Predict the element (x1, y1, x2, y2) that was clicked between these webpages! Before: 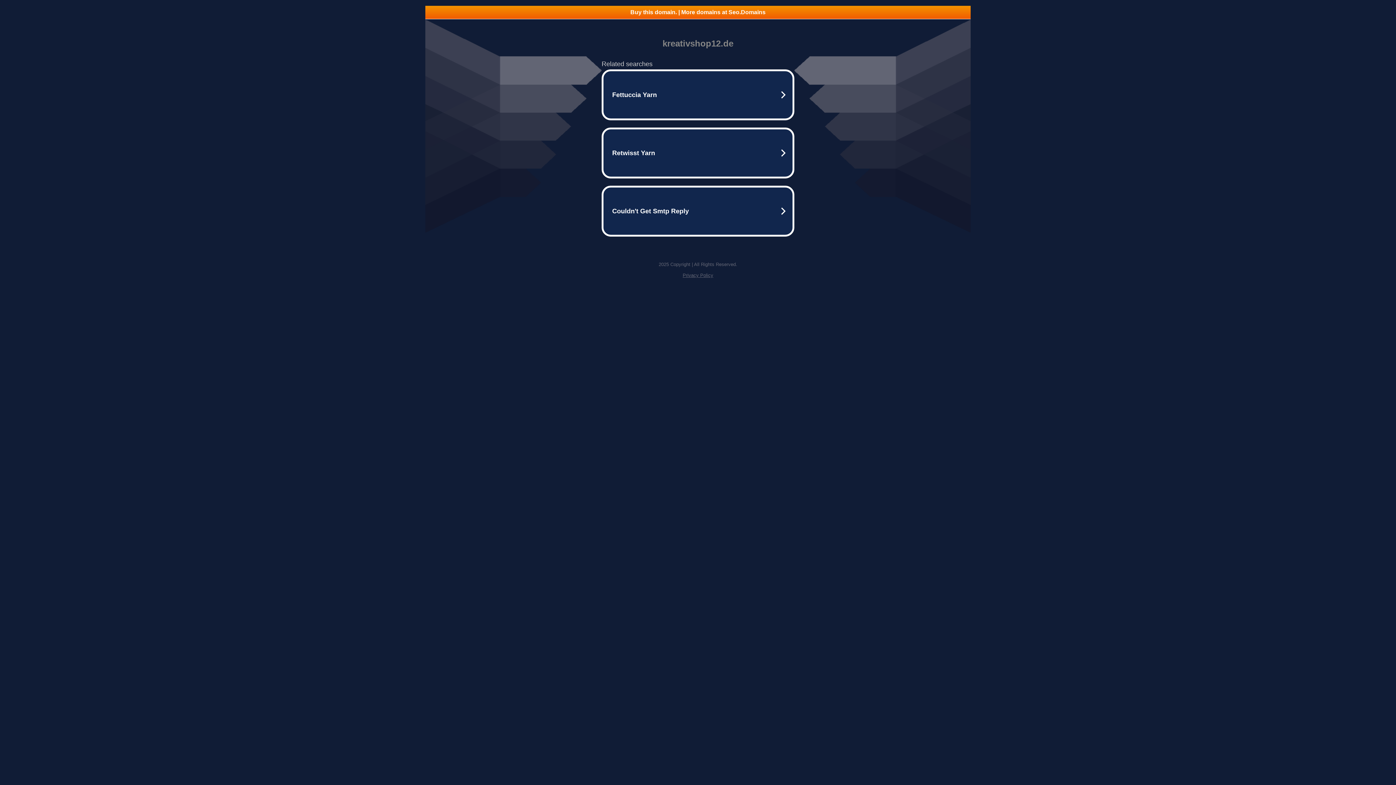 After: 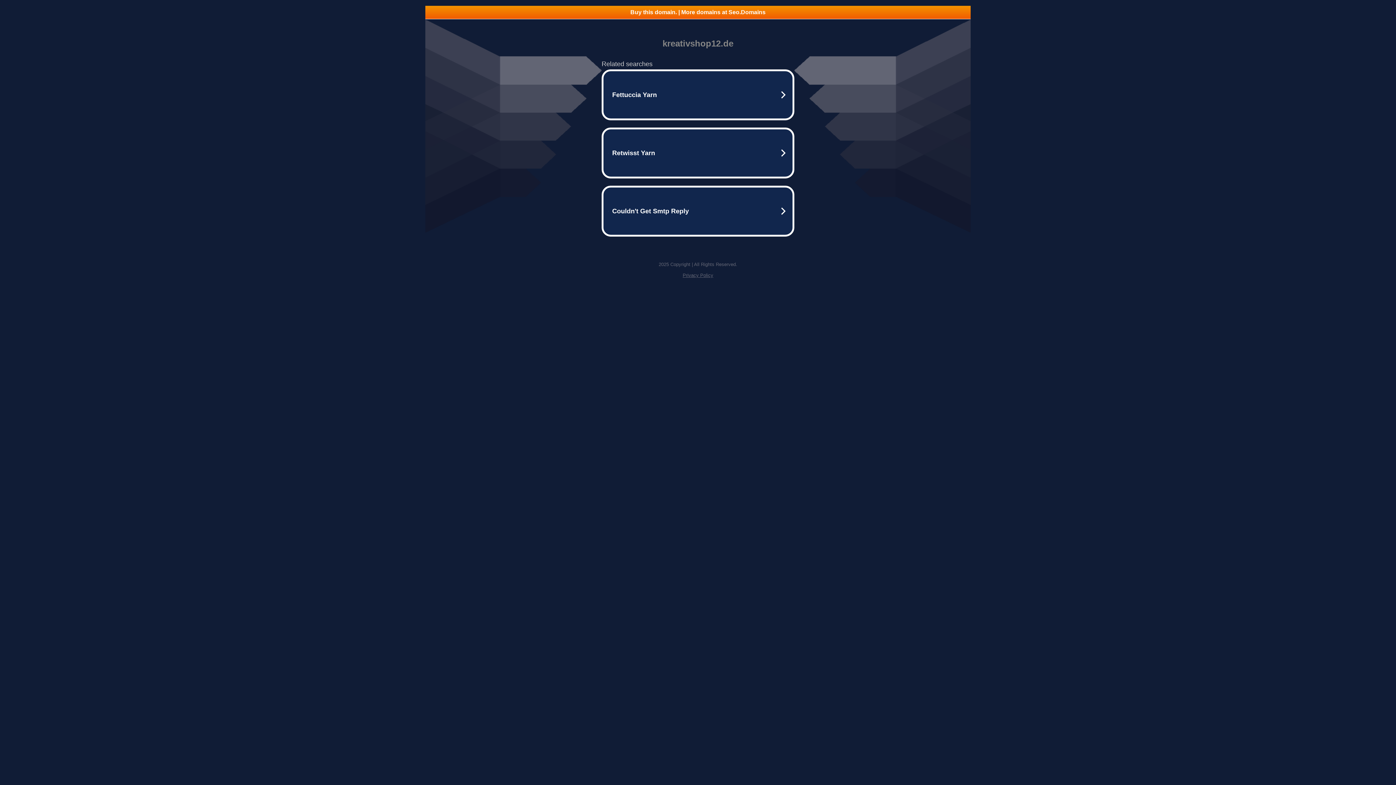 Action: bbox: (425, 5, 970, 18) label: Buy this domain. | More domains at Seo.Domains